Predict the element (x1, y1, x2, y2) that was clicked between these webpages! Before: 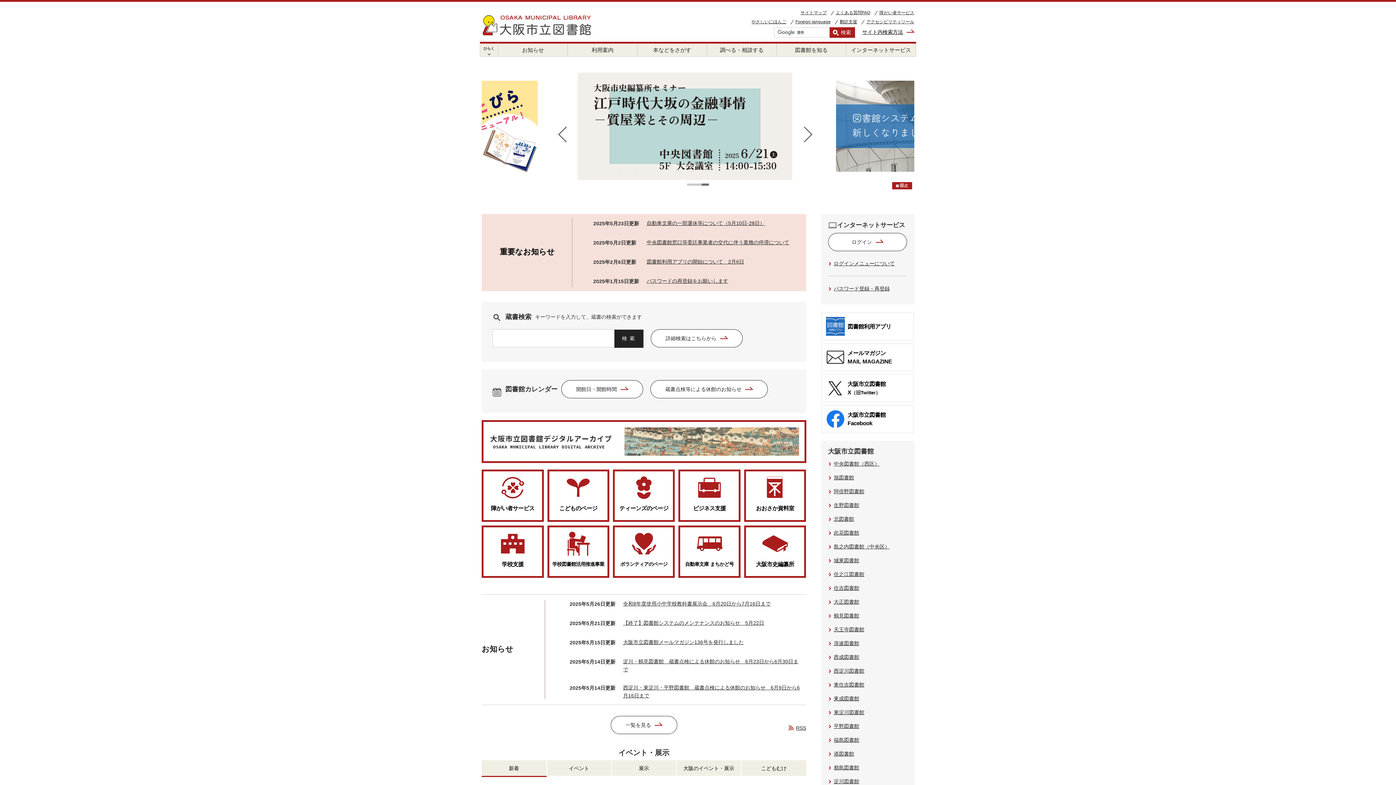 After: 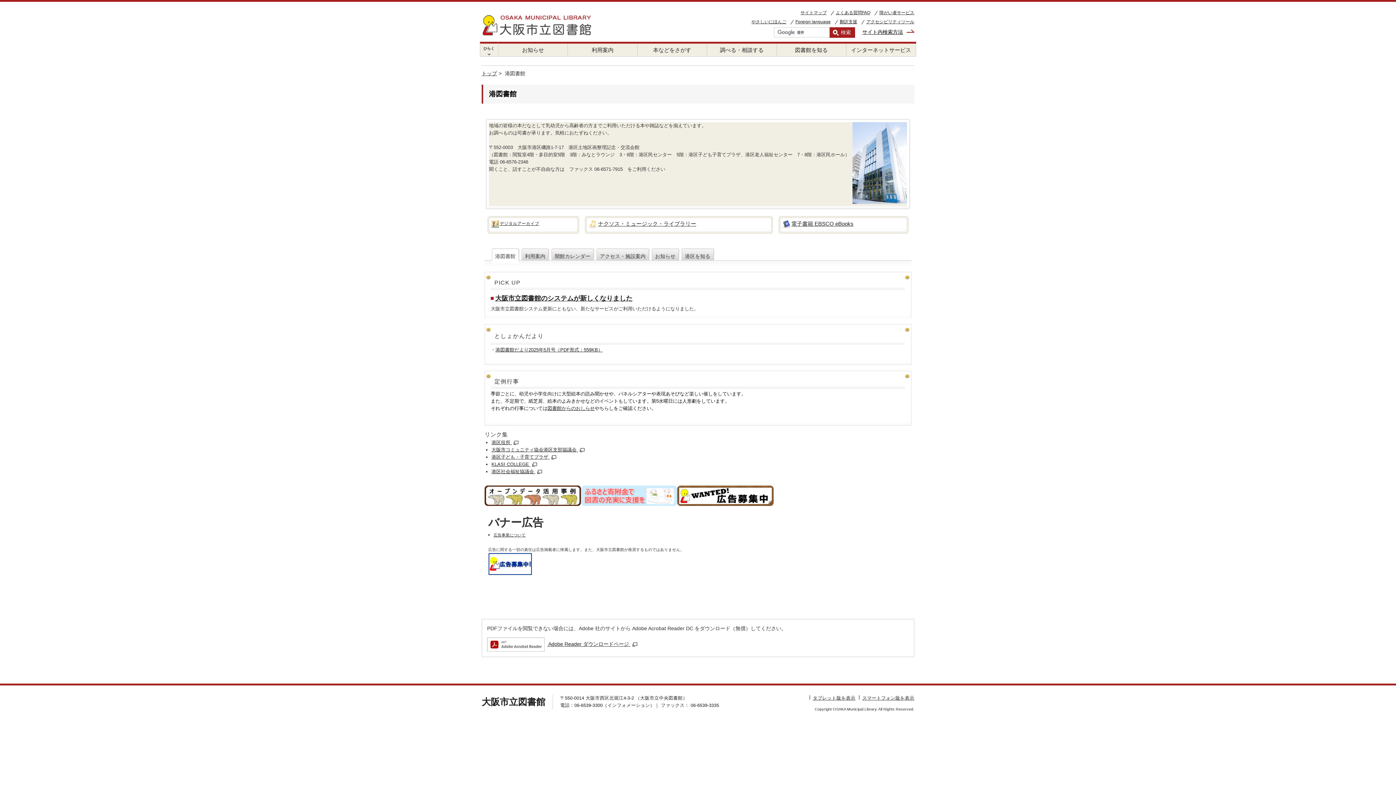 Action: bbox: (832, 749, 855, 758) label: 港図書館